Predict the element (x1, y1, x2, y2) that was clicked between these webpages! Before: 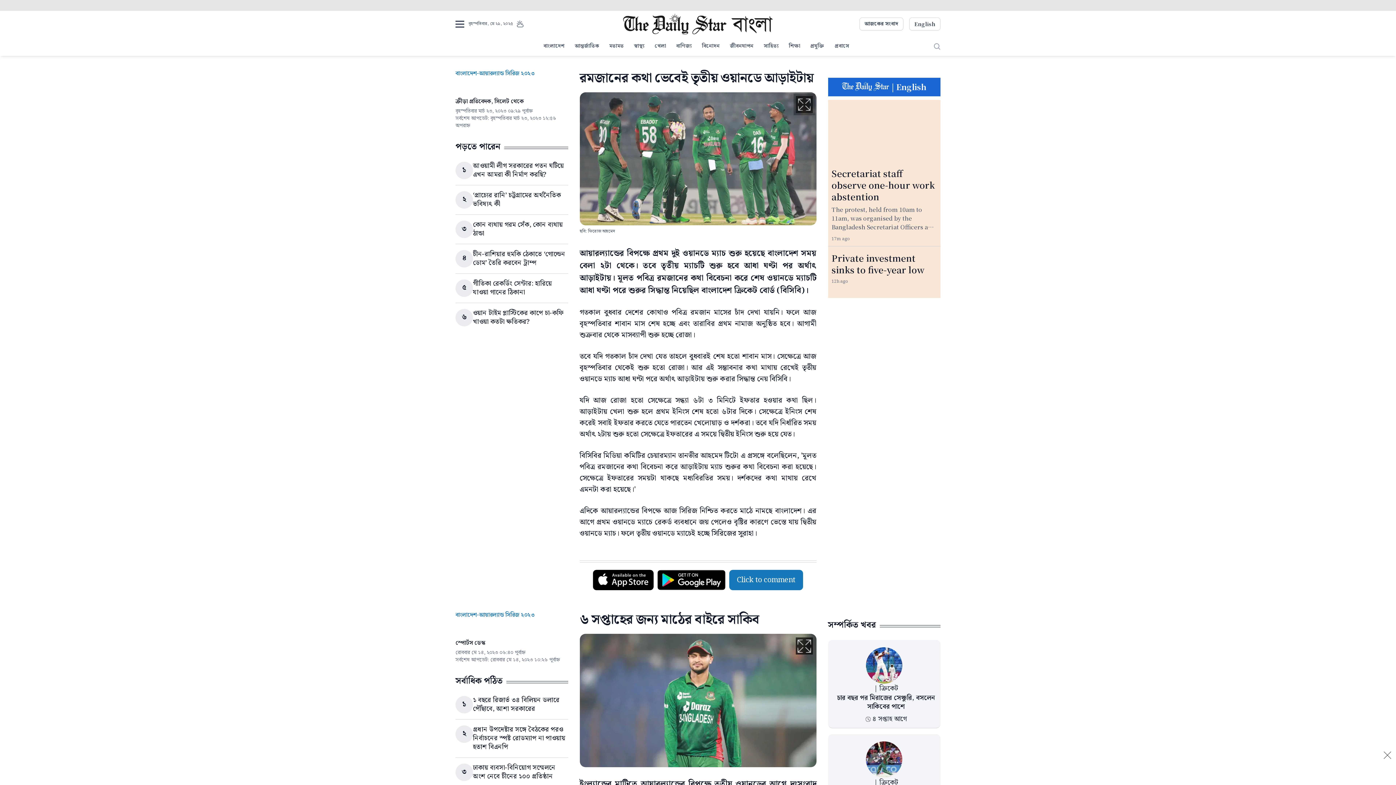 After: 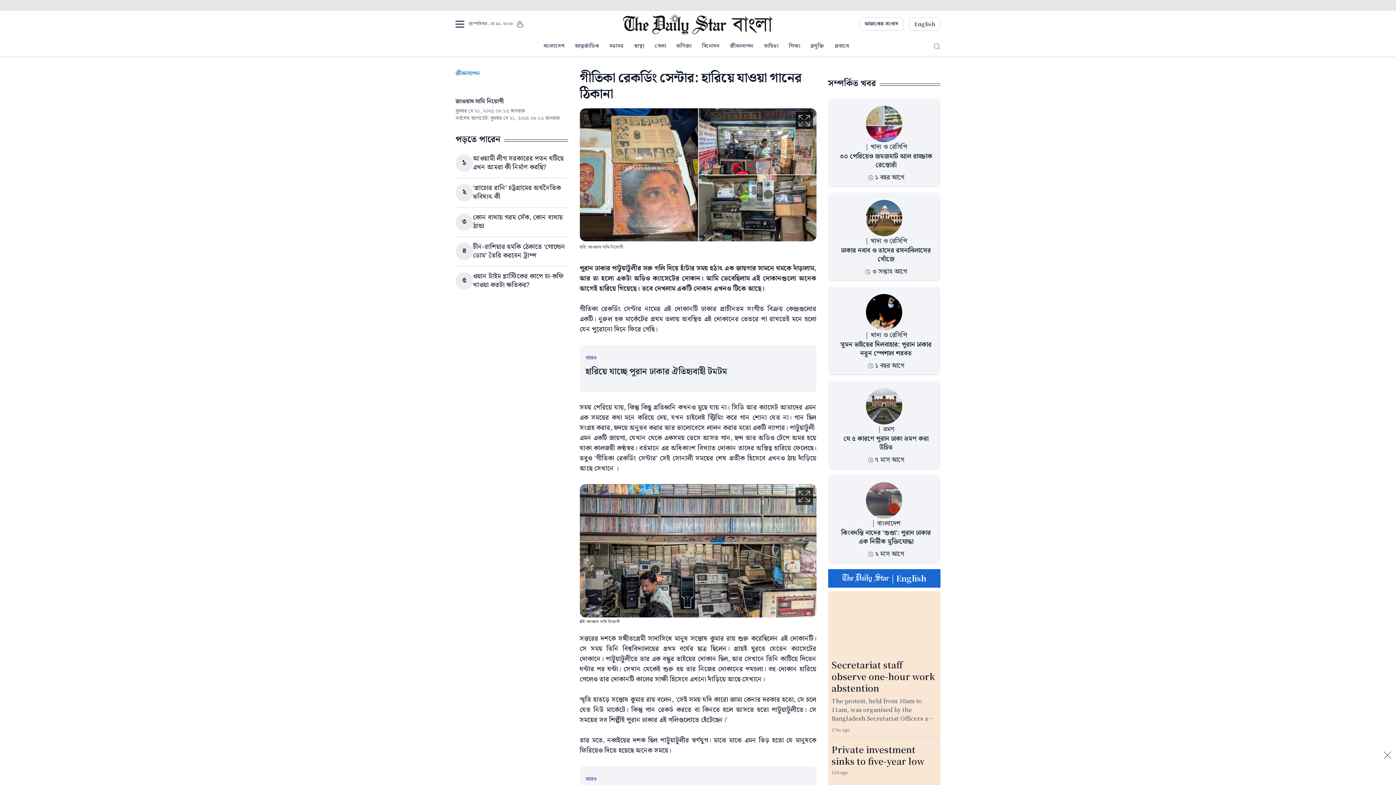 Action: bbox: (473, 278, 552, 297) label: গীতিকা রেকর্ডিং সেন্টার: হারিয়ে যাওয়া গানের ঠিকানা